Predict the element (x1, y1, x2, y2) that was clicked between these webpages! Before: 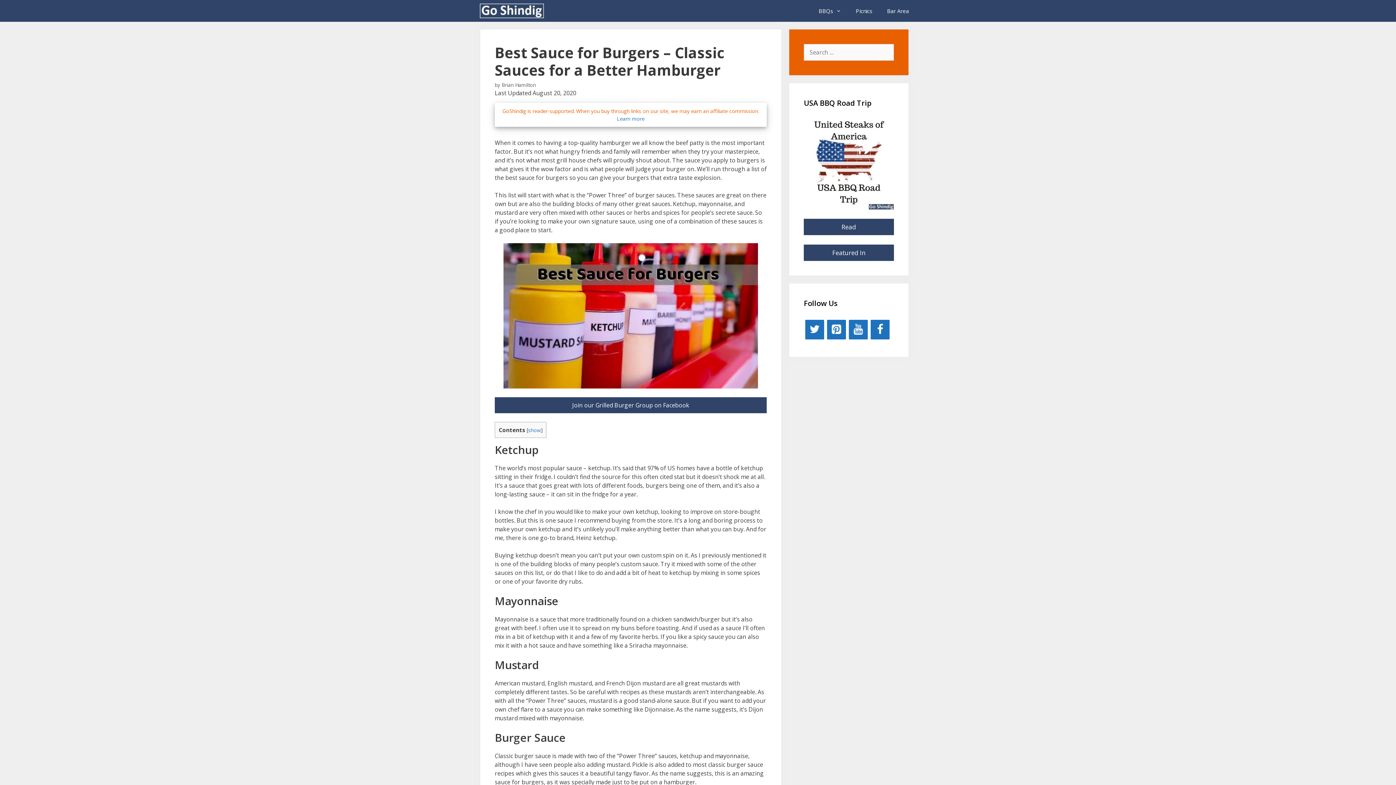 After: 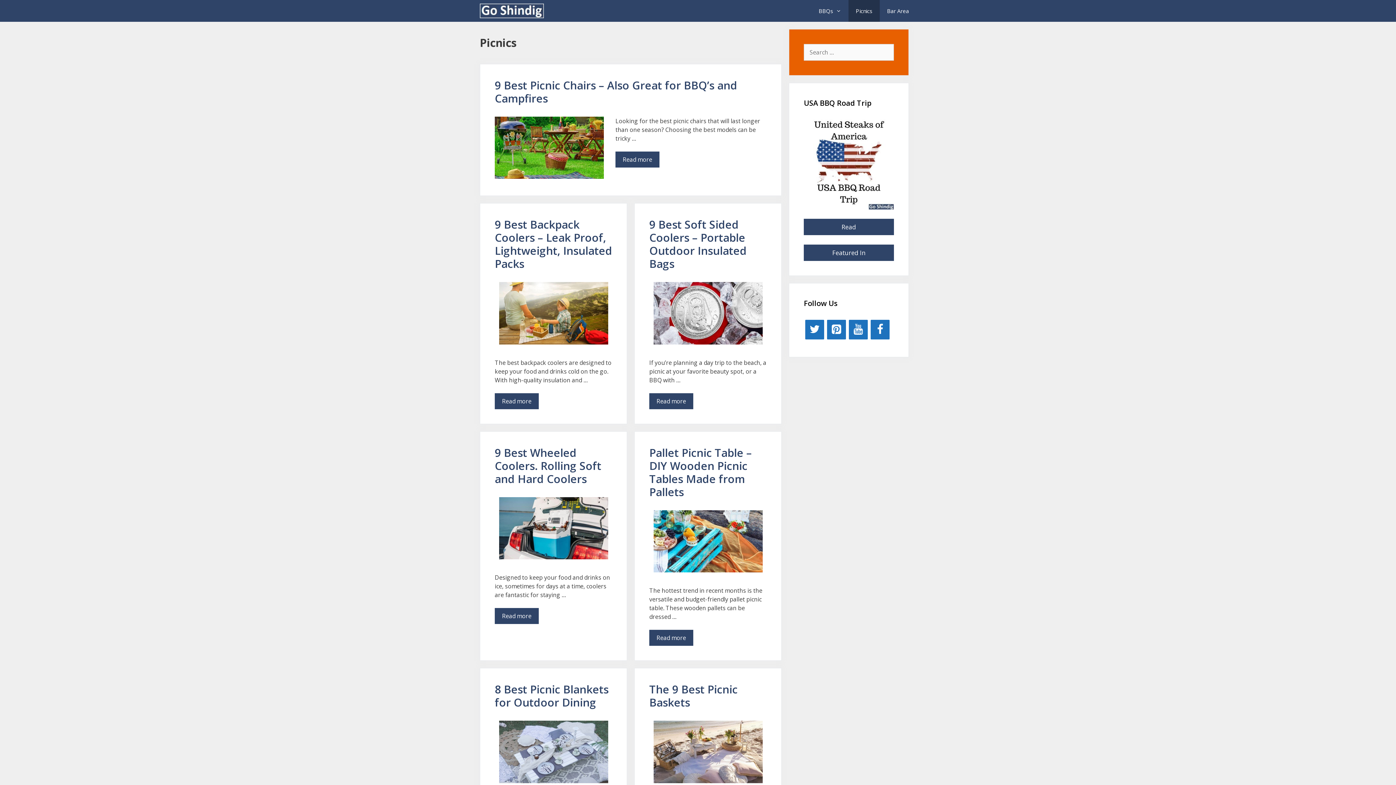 Action: bbox: (848, 0, 880, 21) label: Picnics